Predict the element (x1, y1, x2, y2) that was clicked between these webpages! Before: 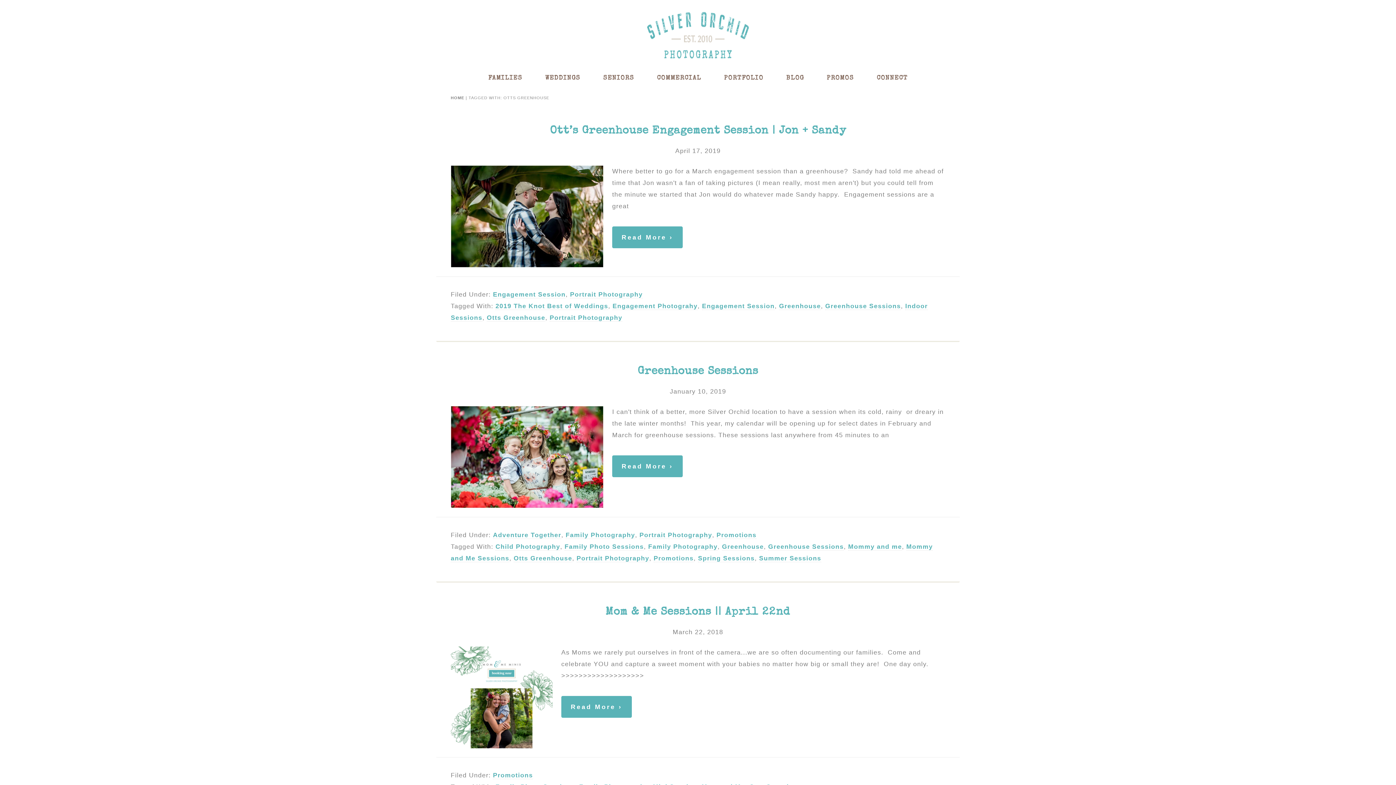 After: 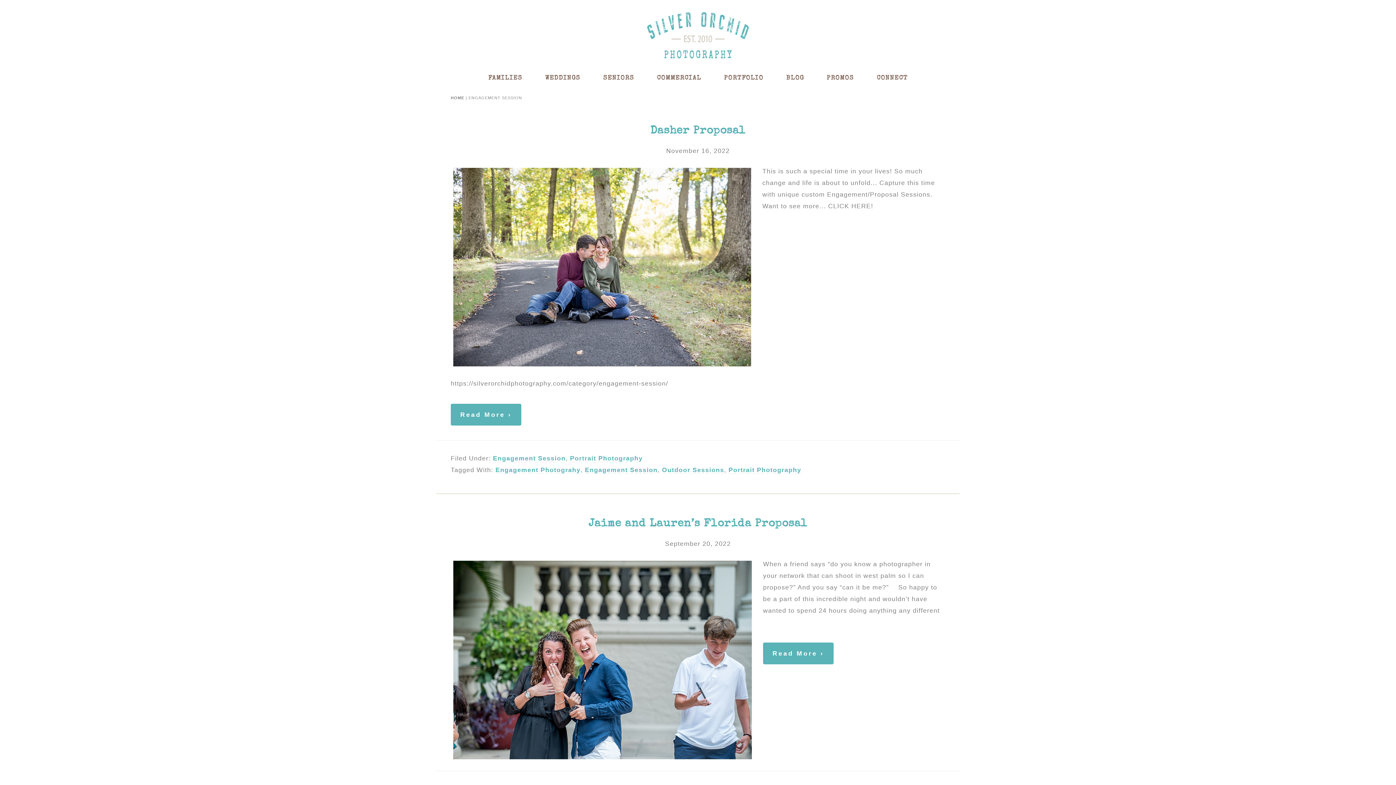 Action: label: Engagement Session bbox: (493, 290, 565, 298)